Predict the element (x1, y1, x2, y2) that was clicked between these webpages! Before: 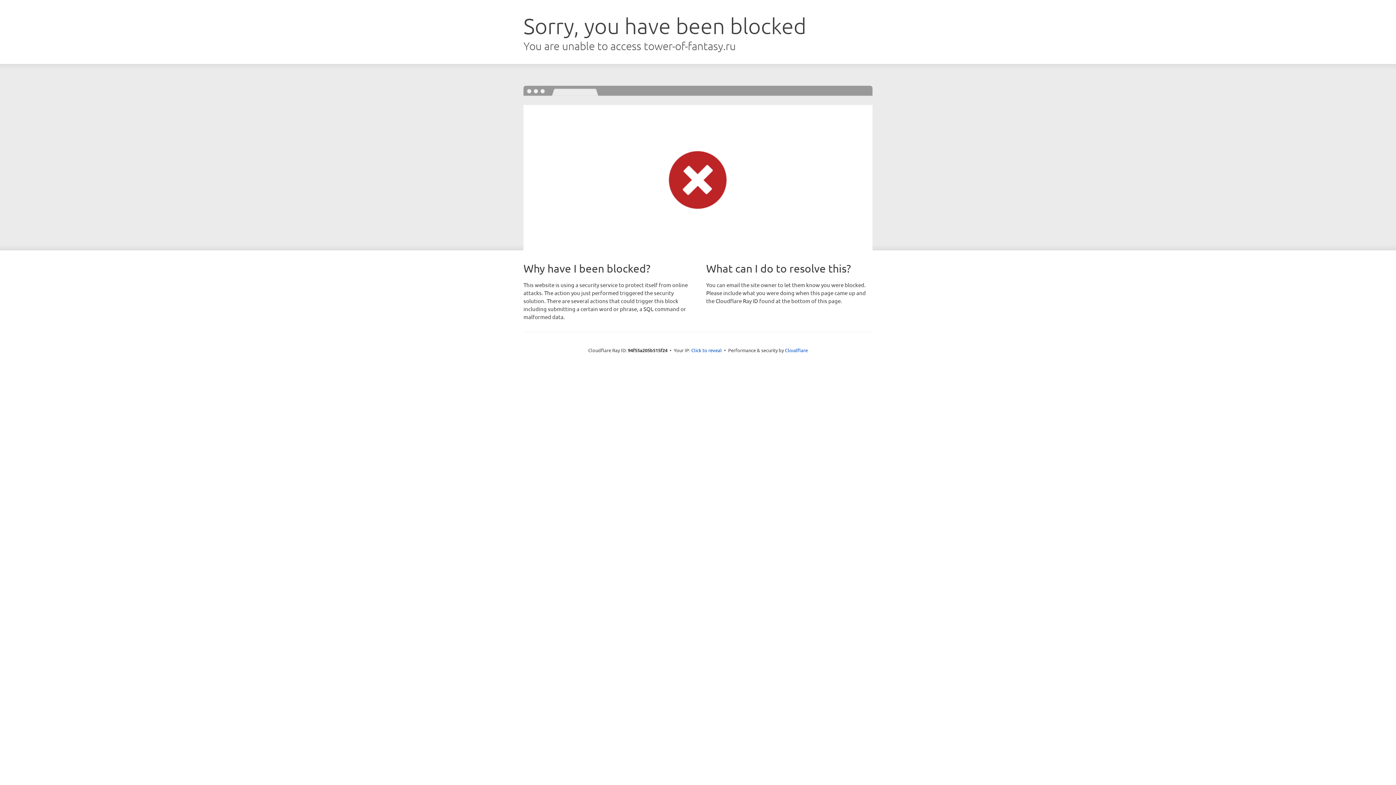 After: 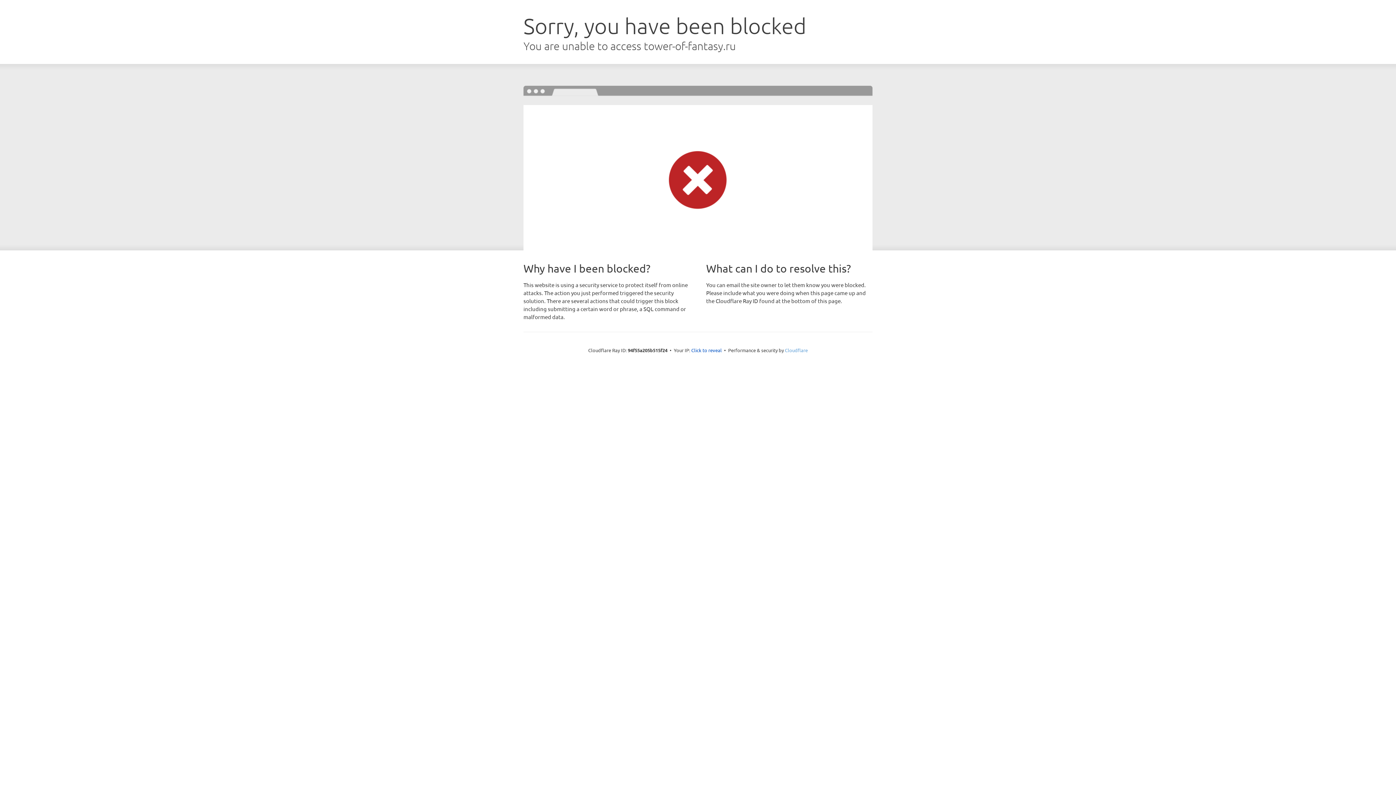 Action: bbox: (785, 347, 808, 353) label: Cloudflare